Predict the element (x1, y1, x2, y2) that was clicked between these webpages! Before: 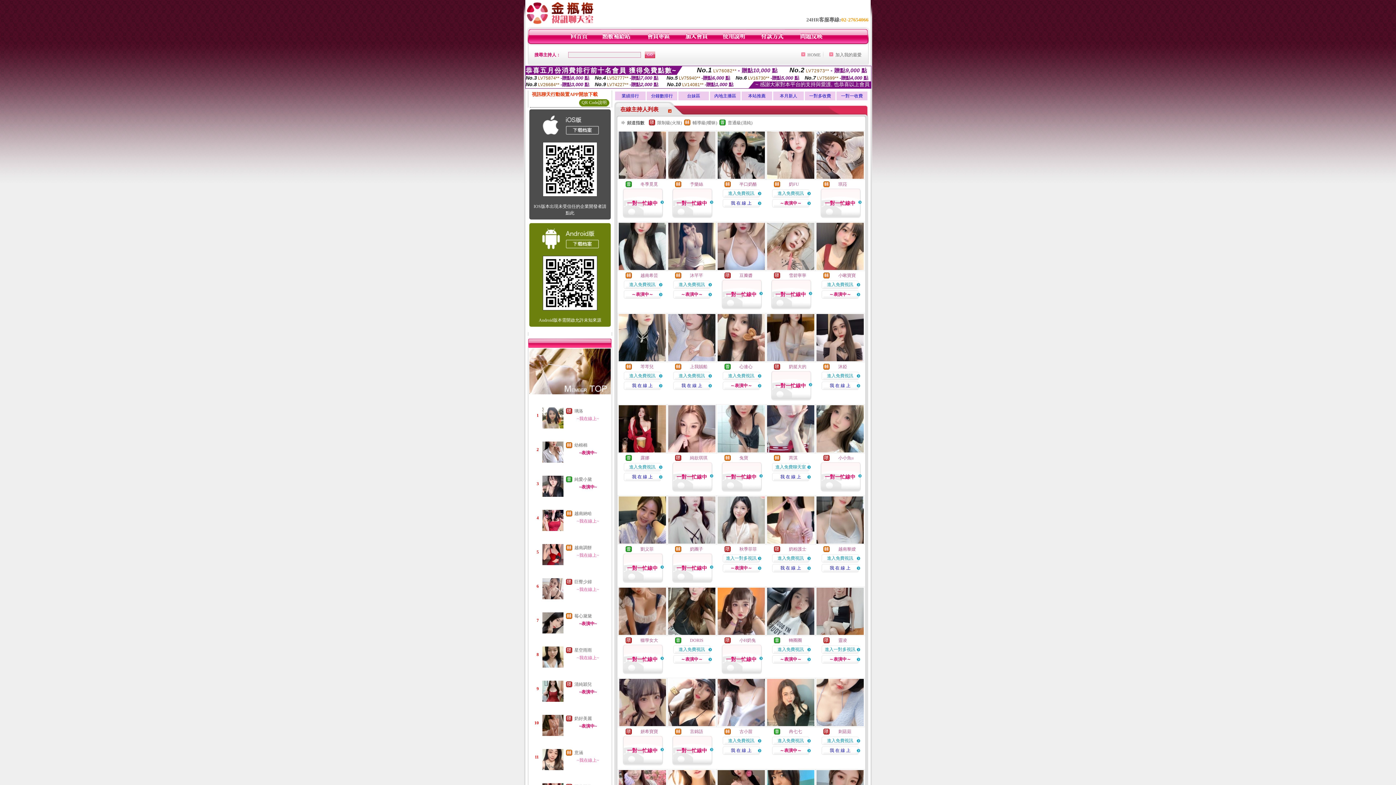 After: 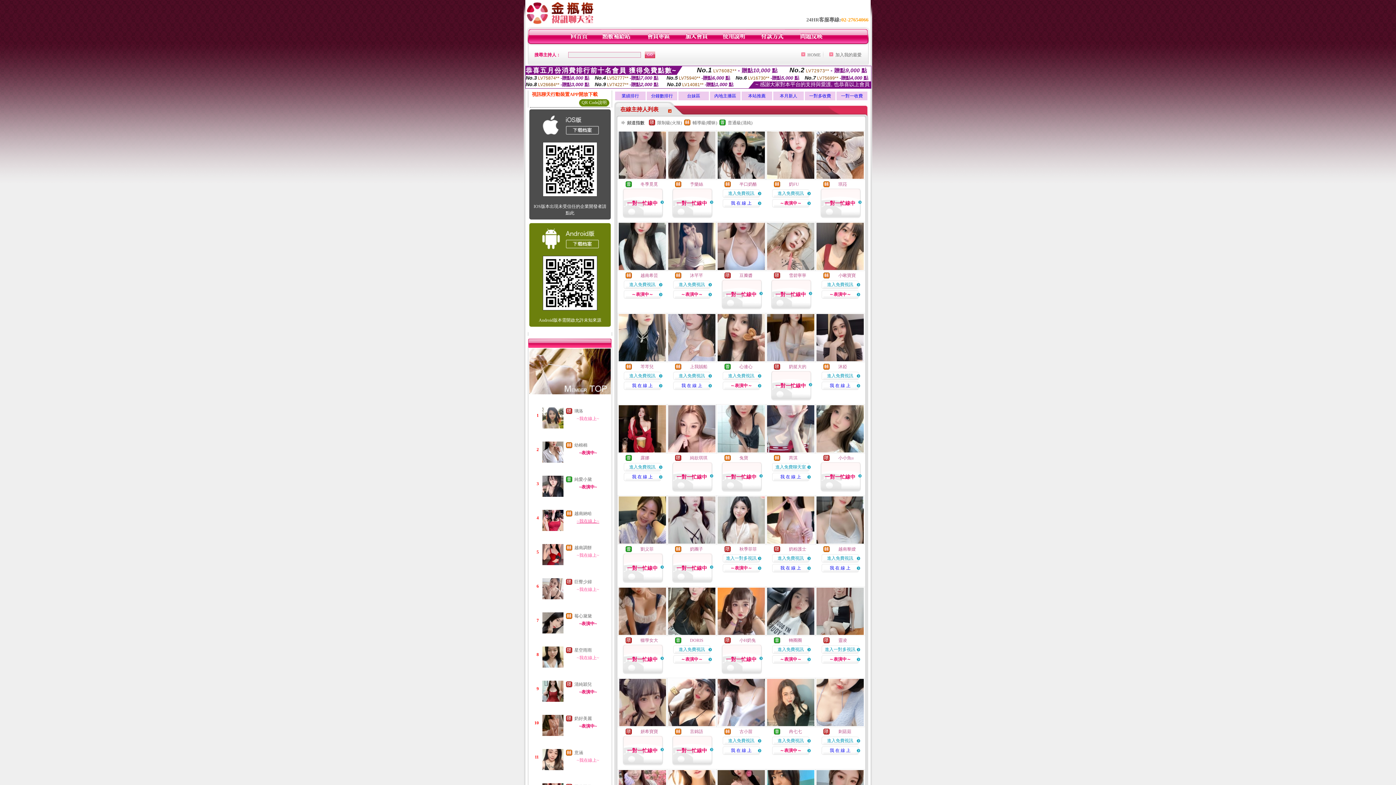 Action: label: ~我在線上~ bbox: (576, 518, 599, 524)